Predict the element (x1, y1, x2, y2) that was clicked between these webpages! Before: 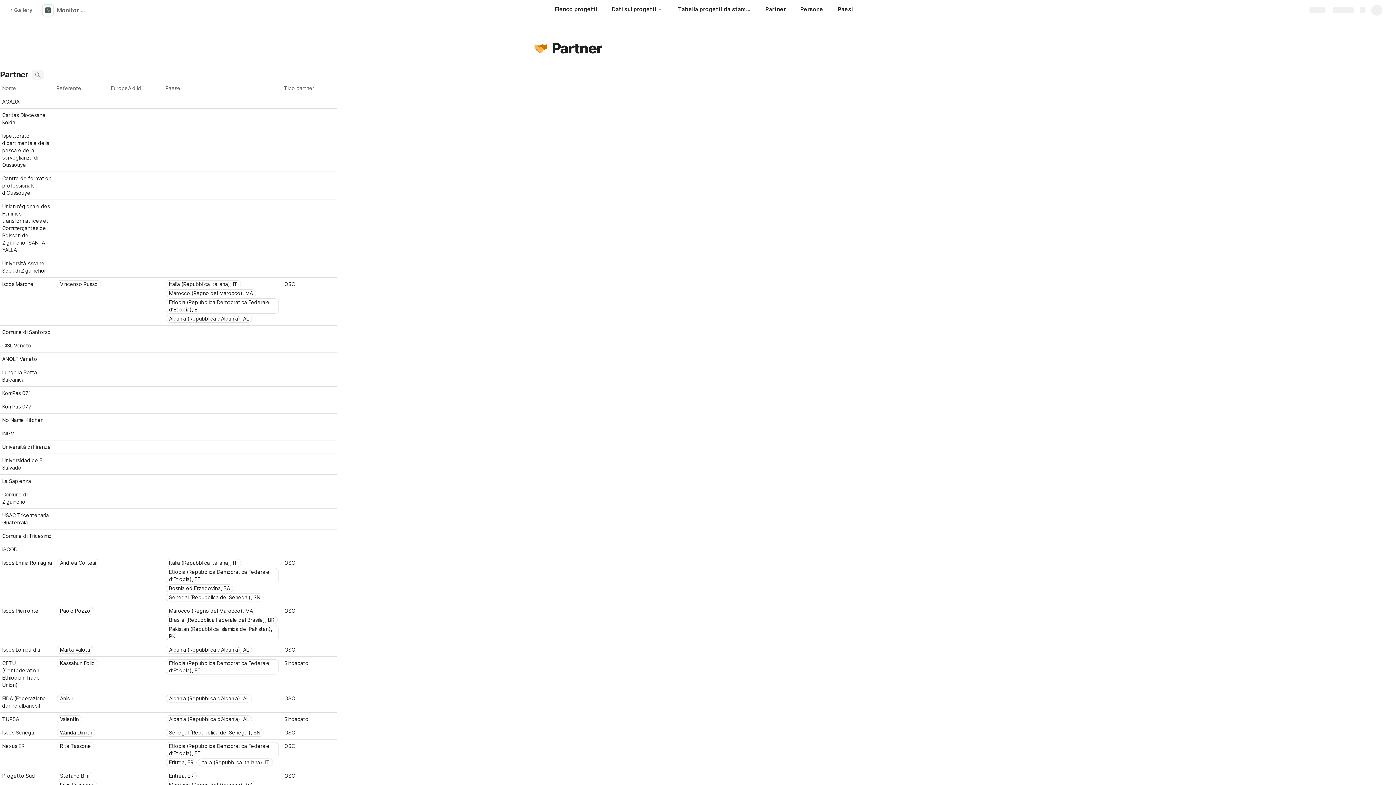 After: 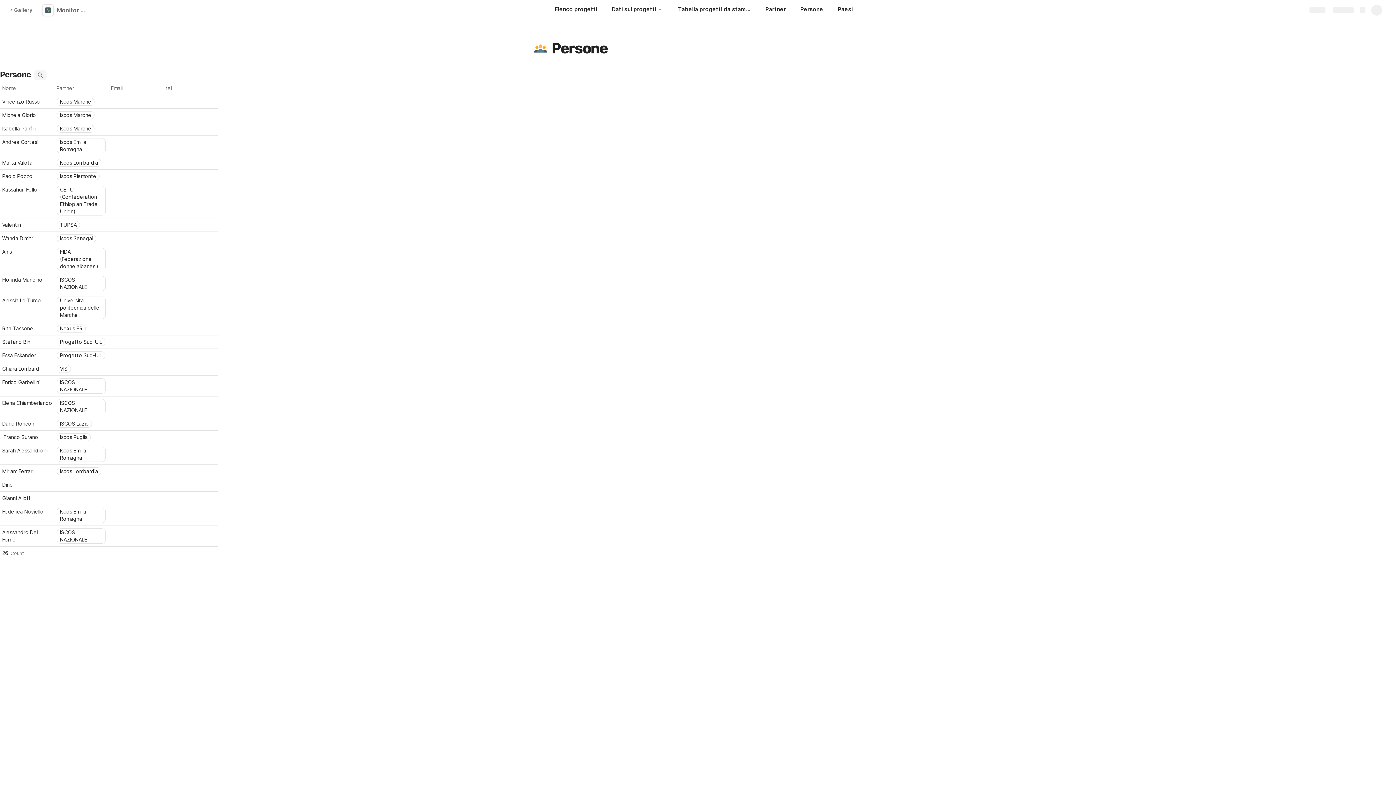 Action: label: Persone bbox: (793, 0, 830, 20)